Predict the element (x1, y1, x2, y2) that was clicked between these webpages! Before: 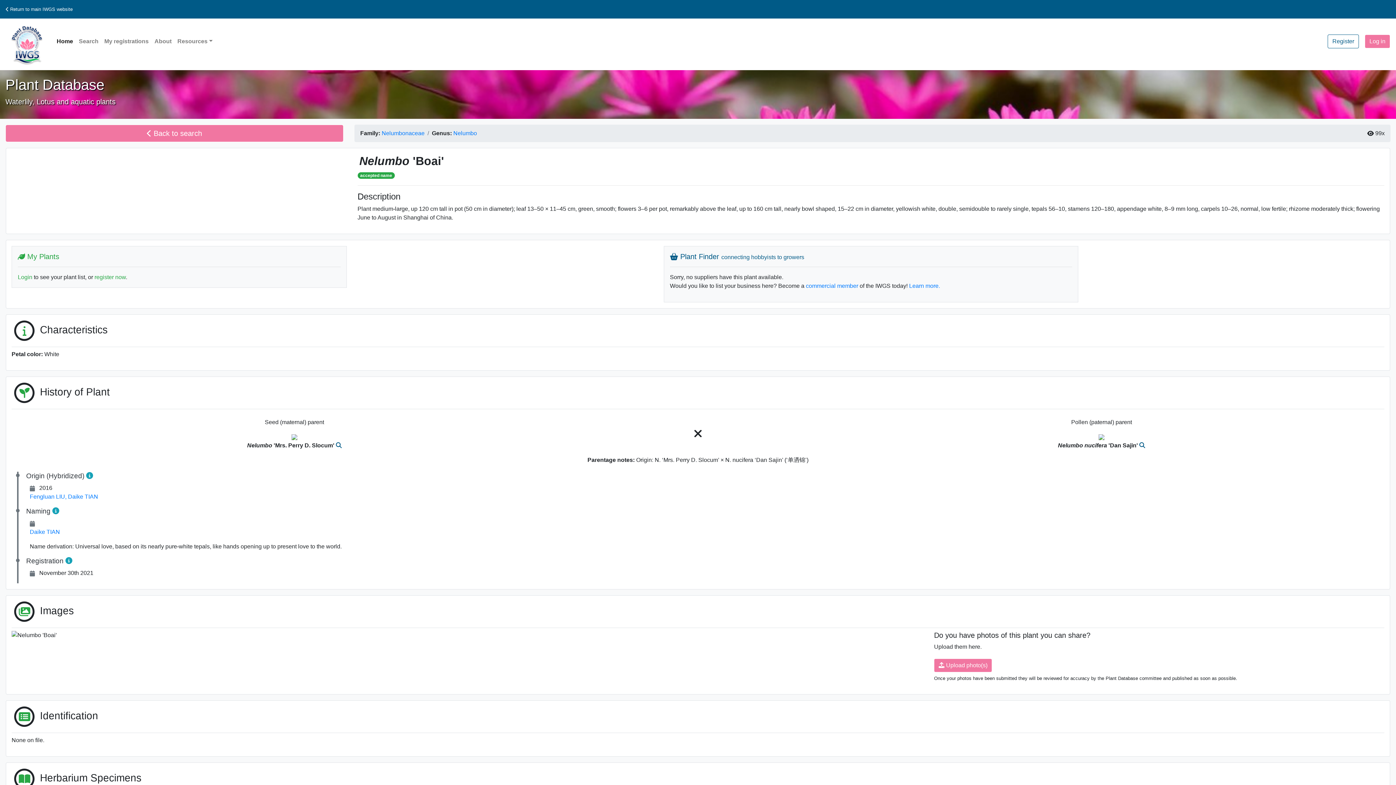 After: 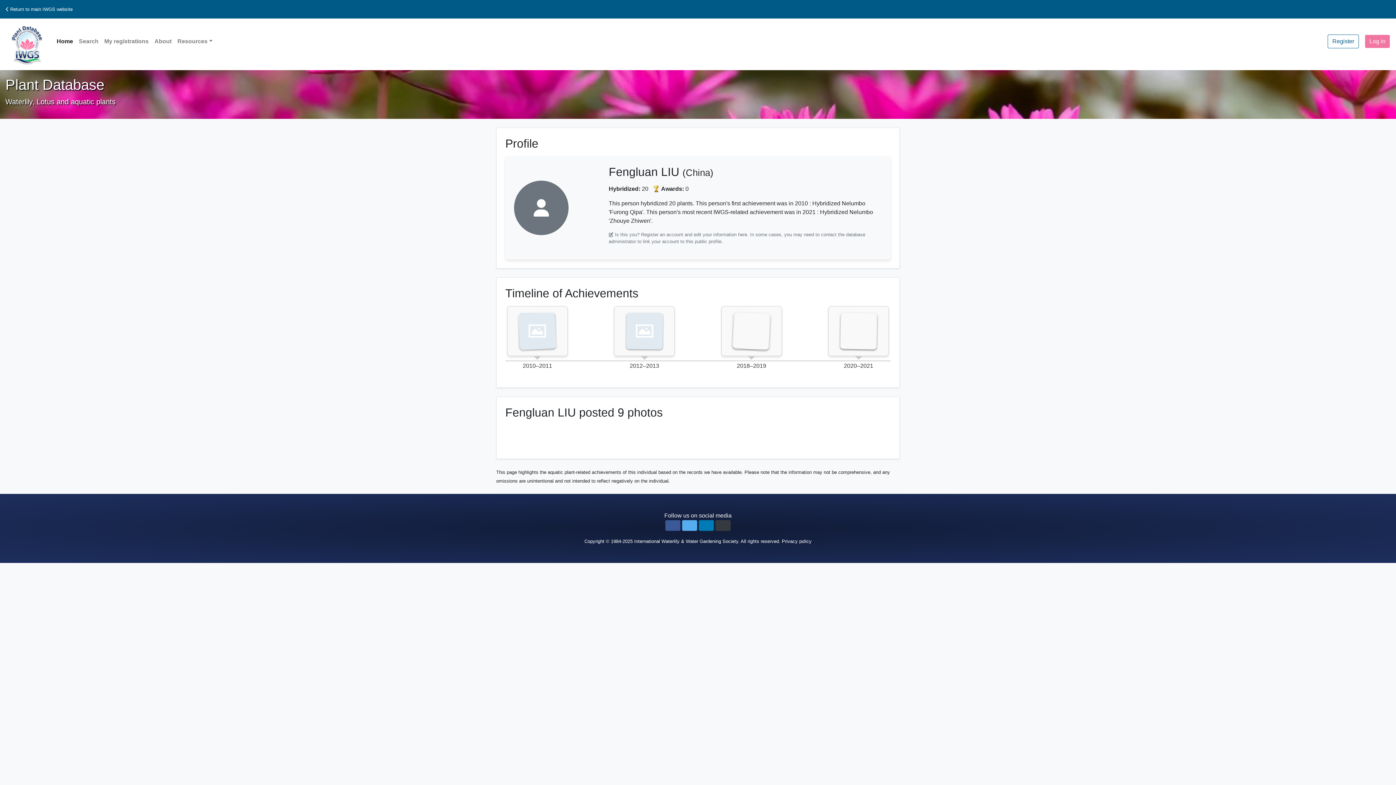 Action: label: Fengluan LIU,  bbox: (29, 493, 68, 500)